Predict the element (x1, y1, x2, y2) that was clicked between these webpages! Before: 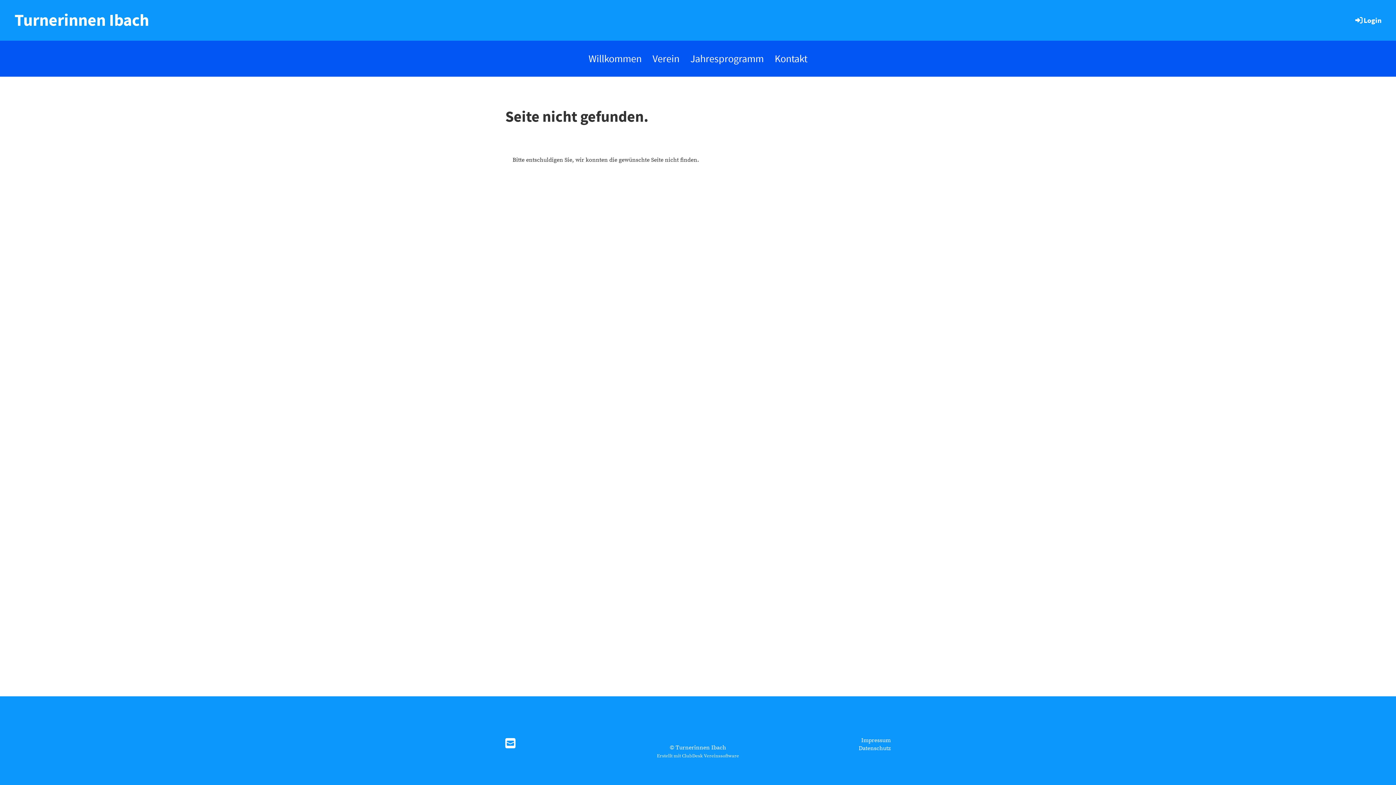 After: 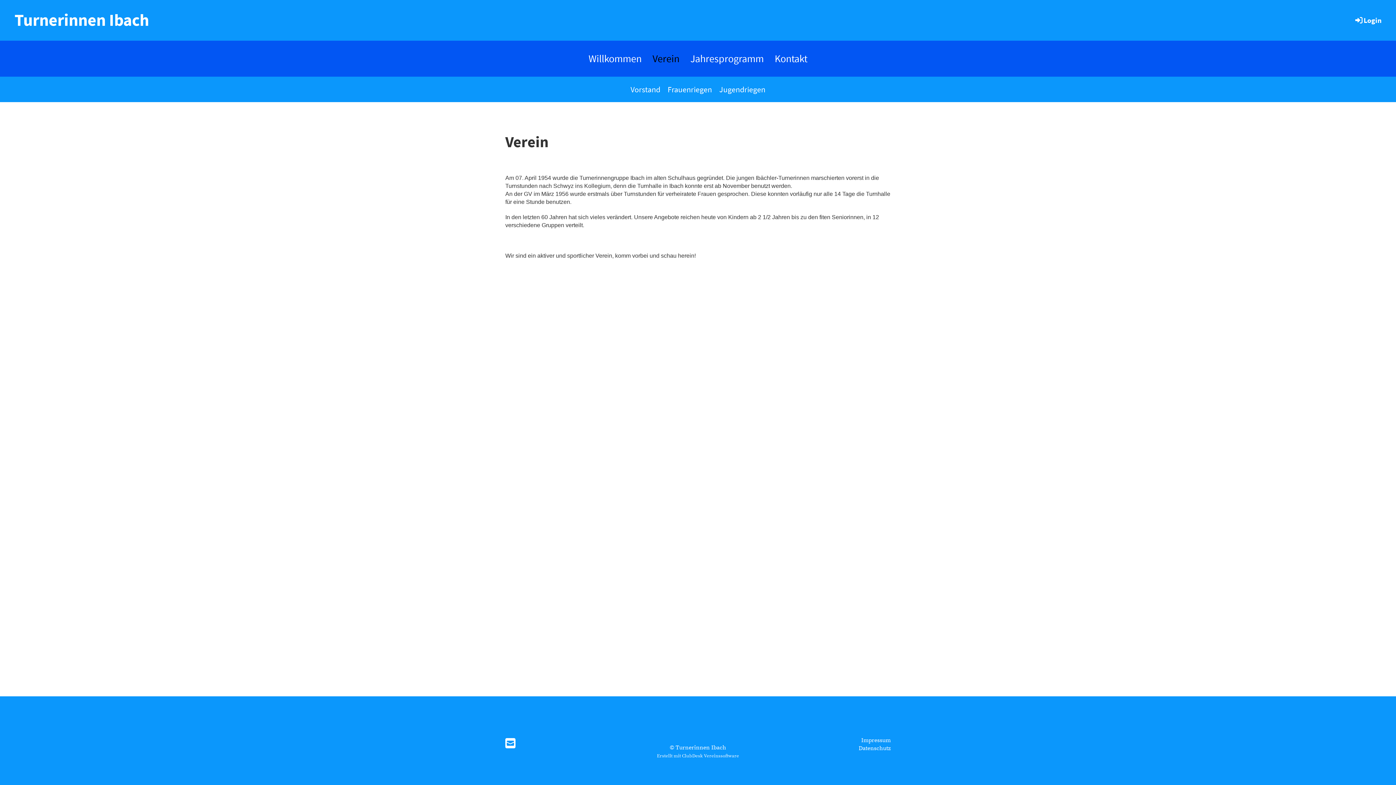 Action: label: Verein bbox: (647, 40, 685, 76)